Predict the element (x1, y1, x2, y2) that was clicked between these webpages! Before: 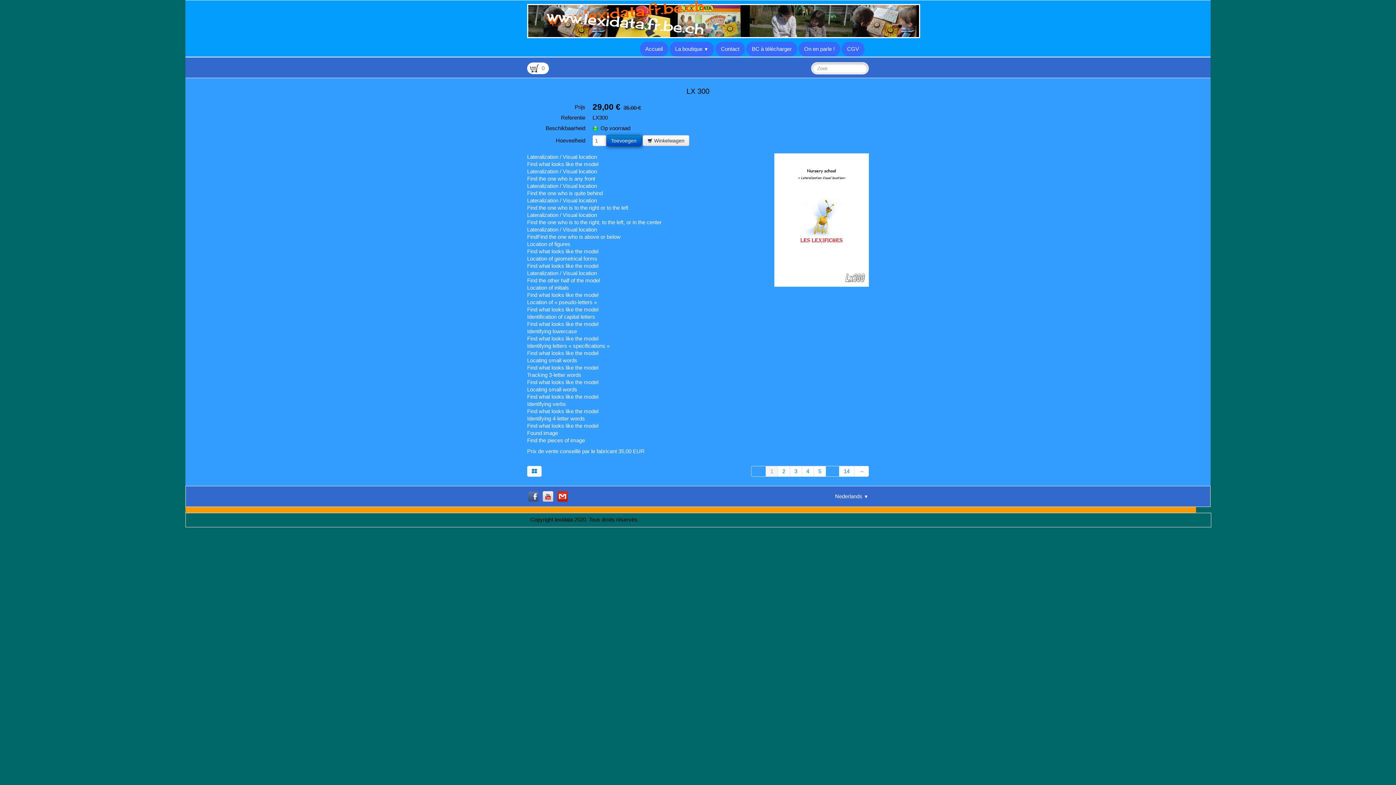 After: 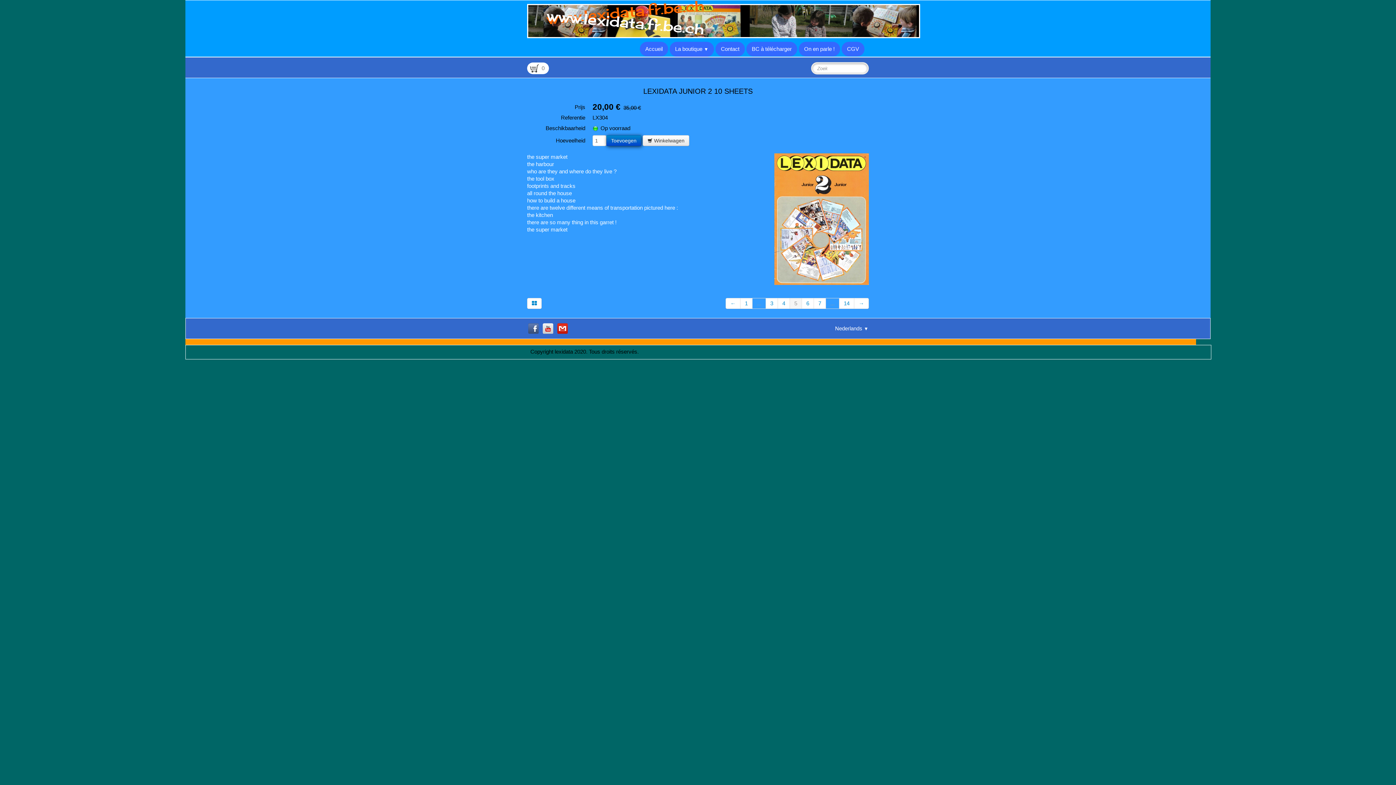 Action: bbox: (814, 466, 826, 477) label: 5